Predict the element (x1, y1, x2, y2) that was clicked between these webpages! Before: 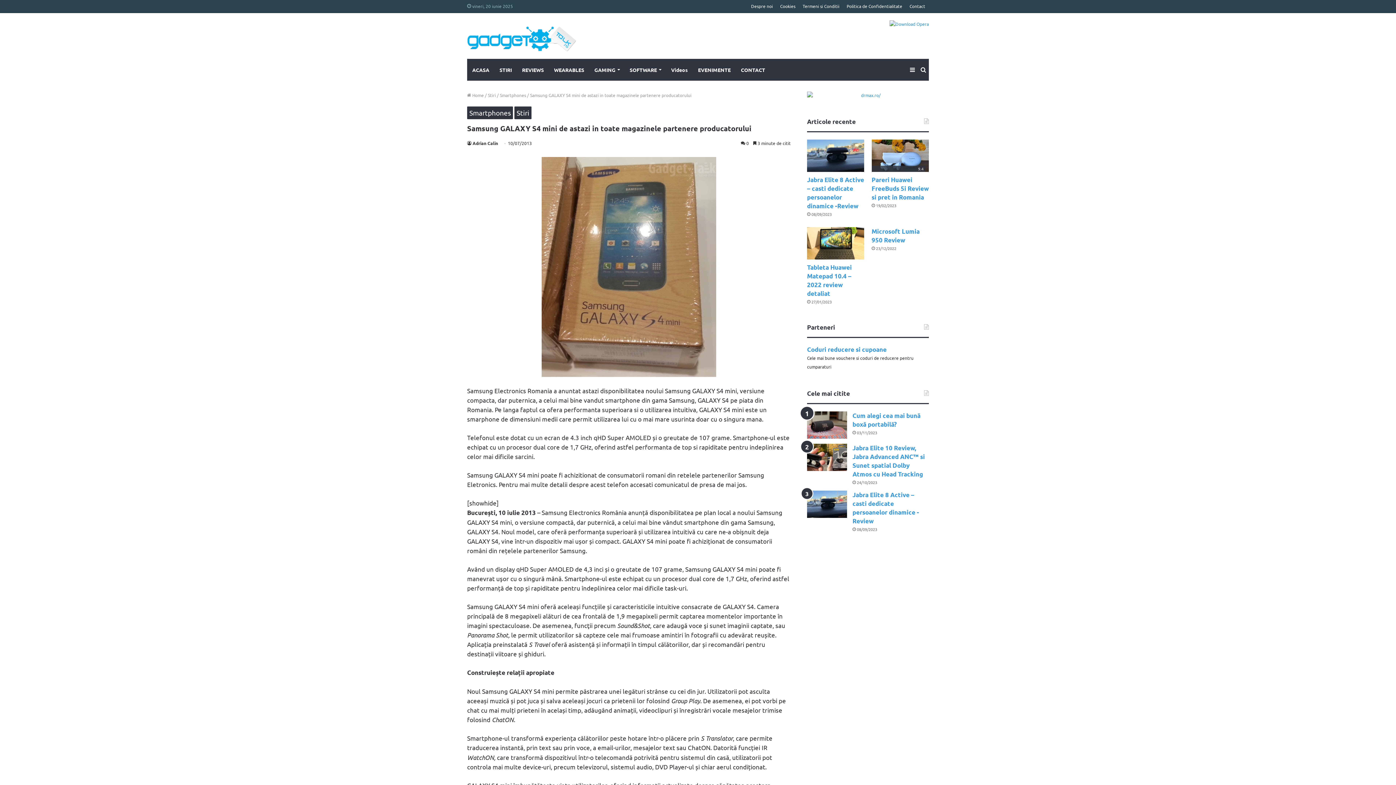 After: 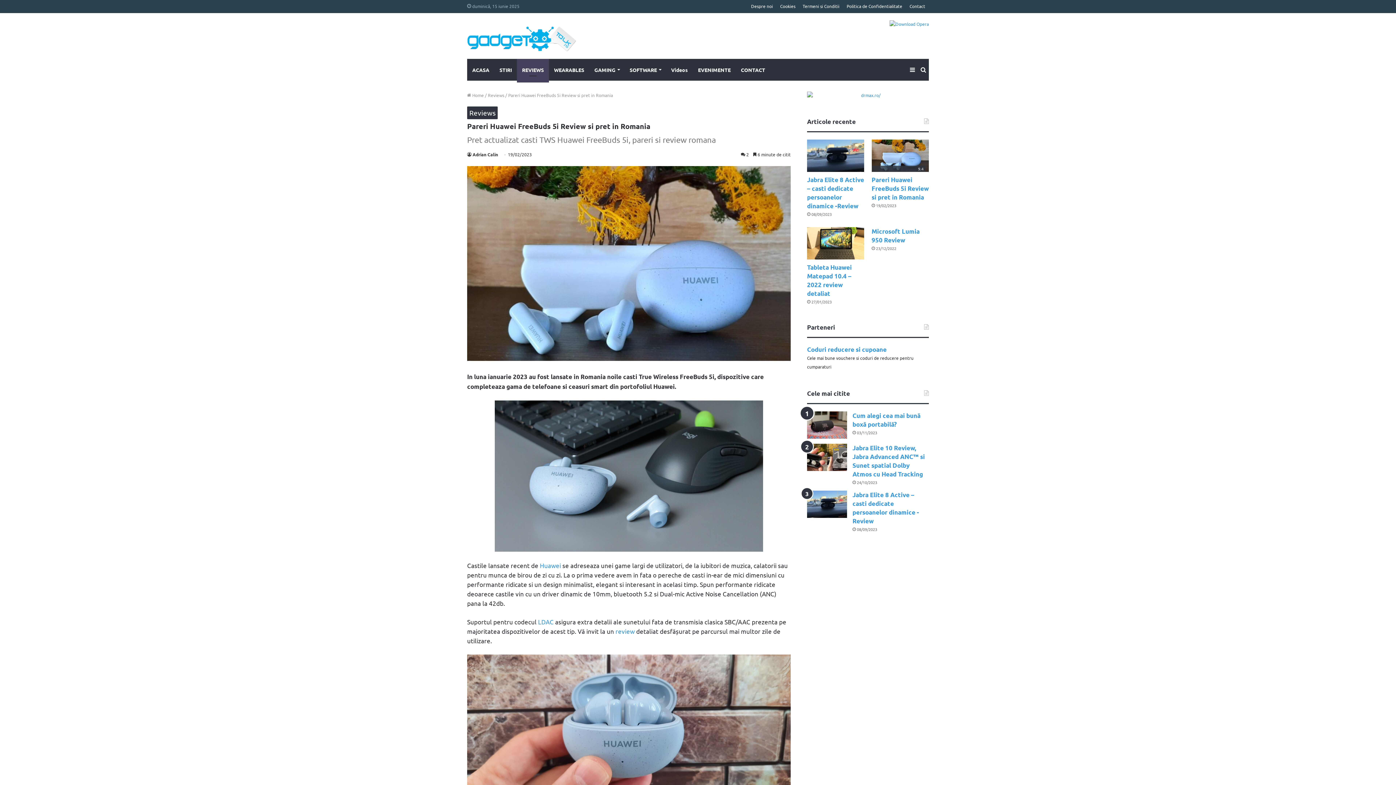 Action: label: Pareri Huawei FreeBuds 5i Review si pret in Romania bbox: (871, 139, 929, 171)